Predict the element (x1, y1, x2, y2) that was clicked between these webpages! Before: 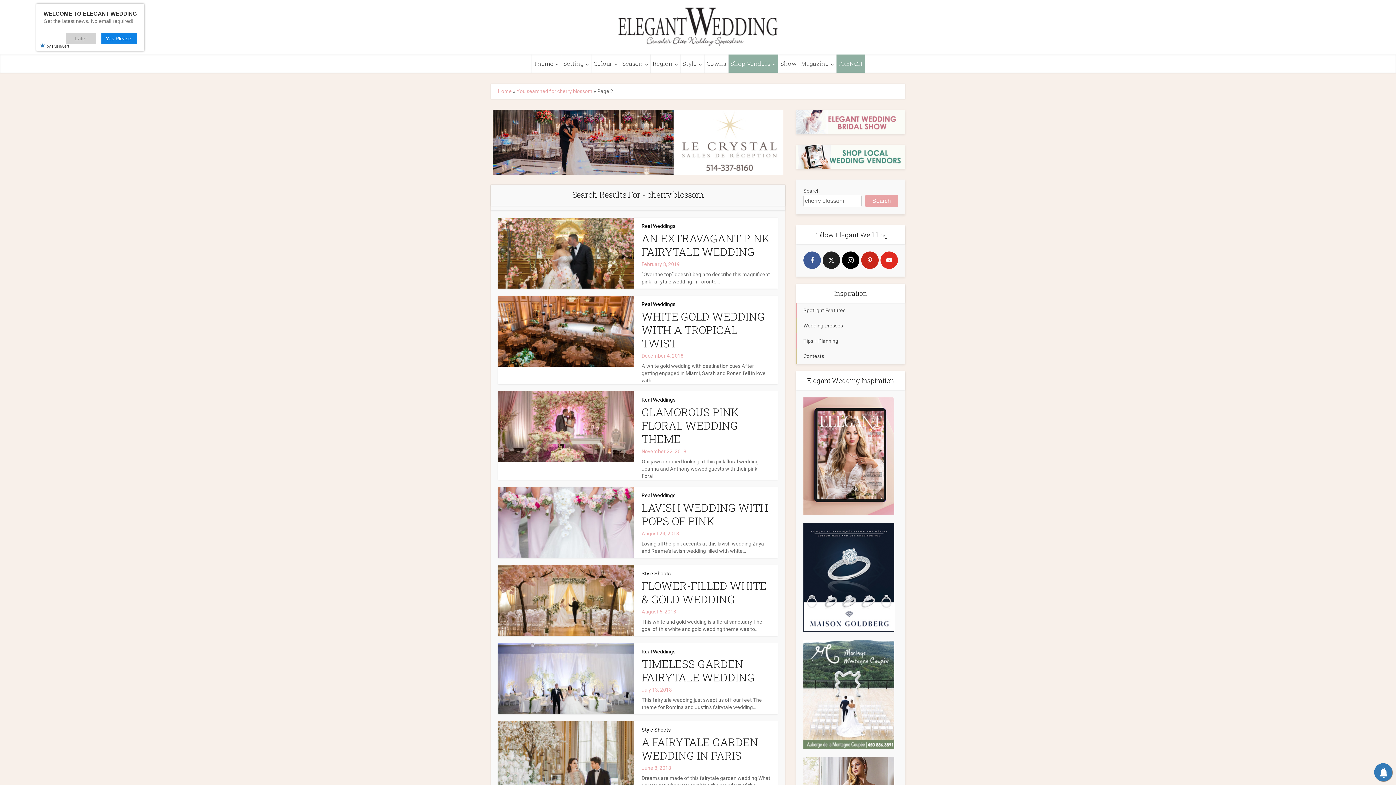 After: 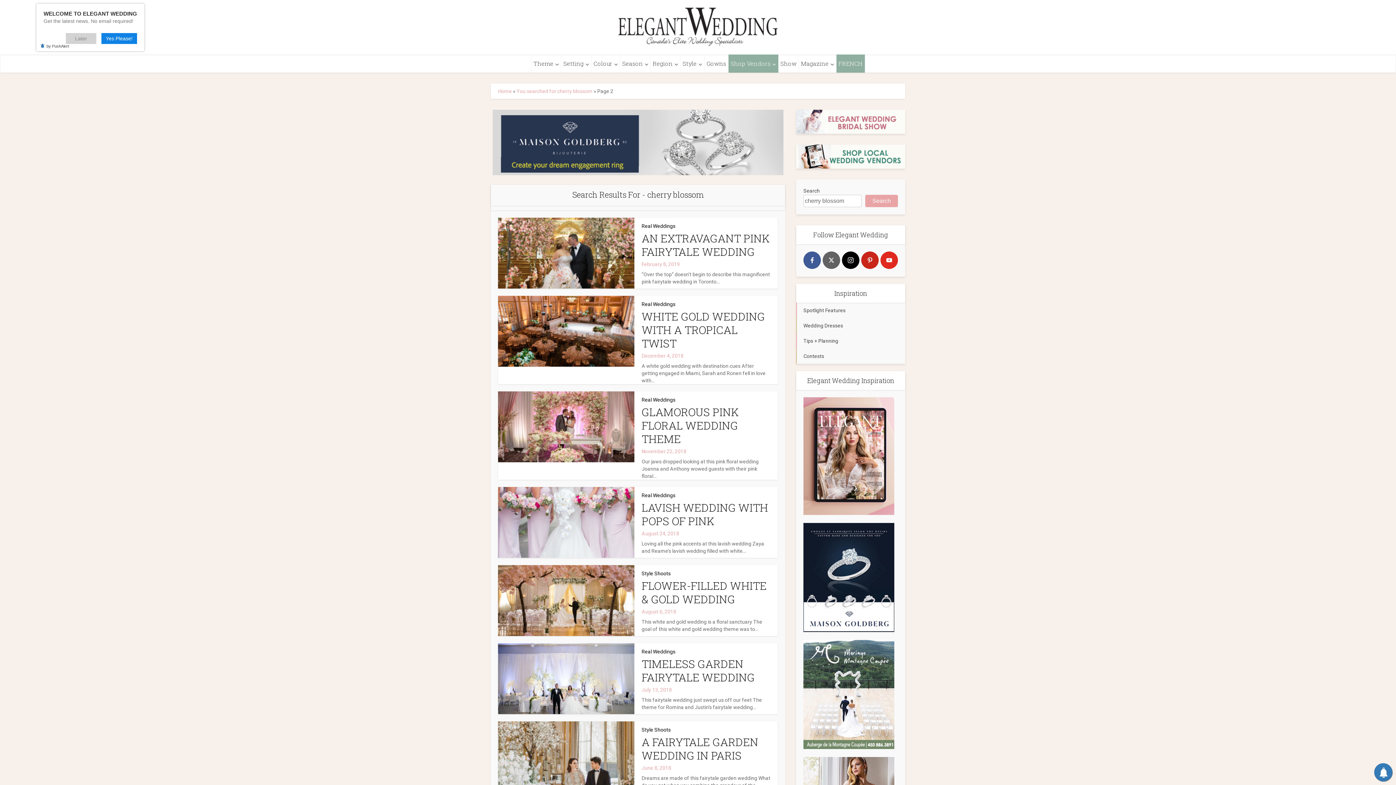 Action: label: twitter bbox: (822, 251, 840, 269)